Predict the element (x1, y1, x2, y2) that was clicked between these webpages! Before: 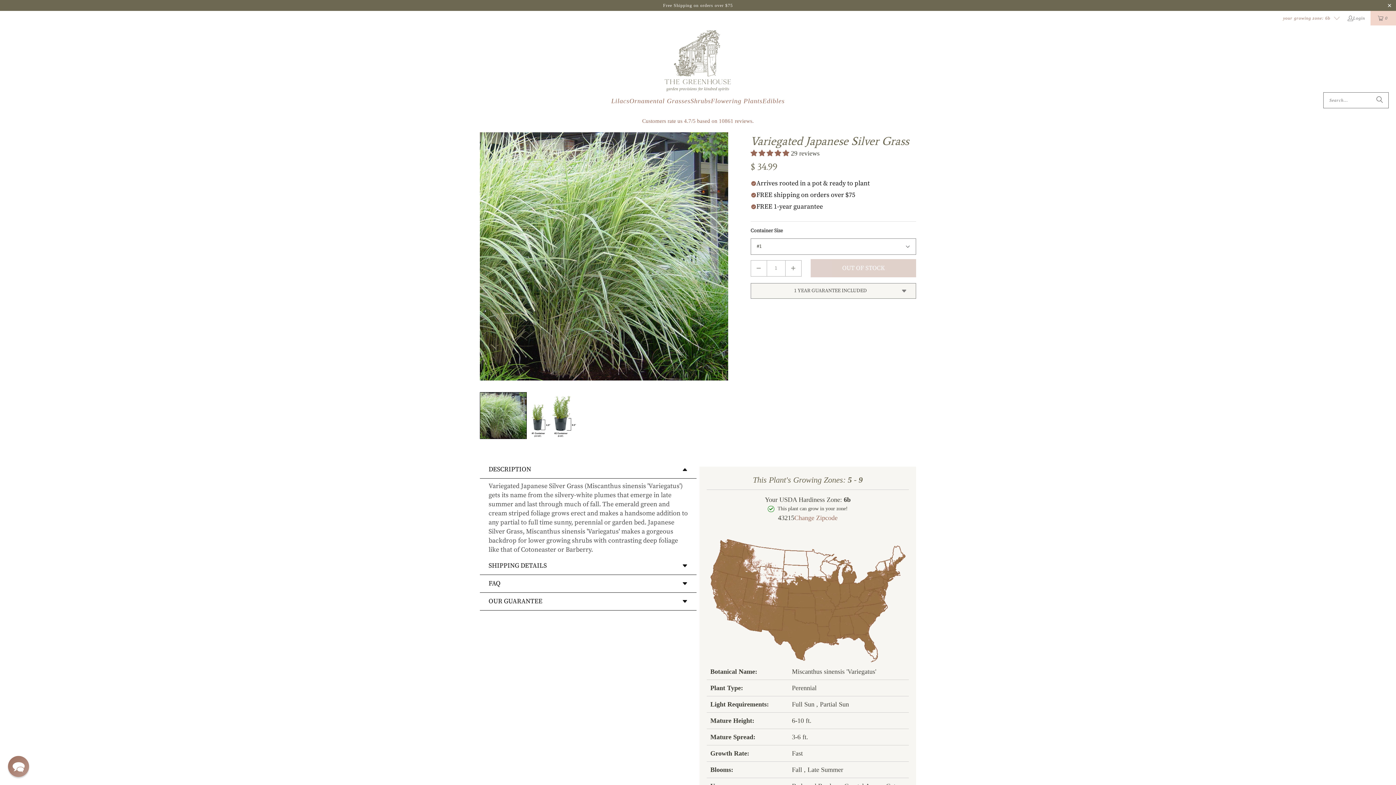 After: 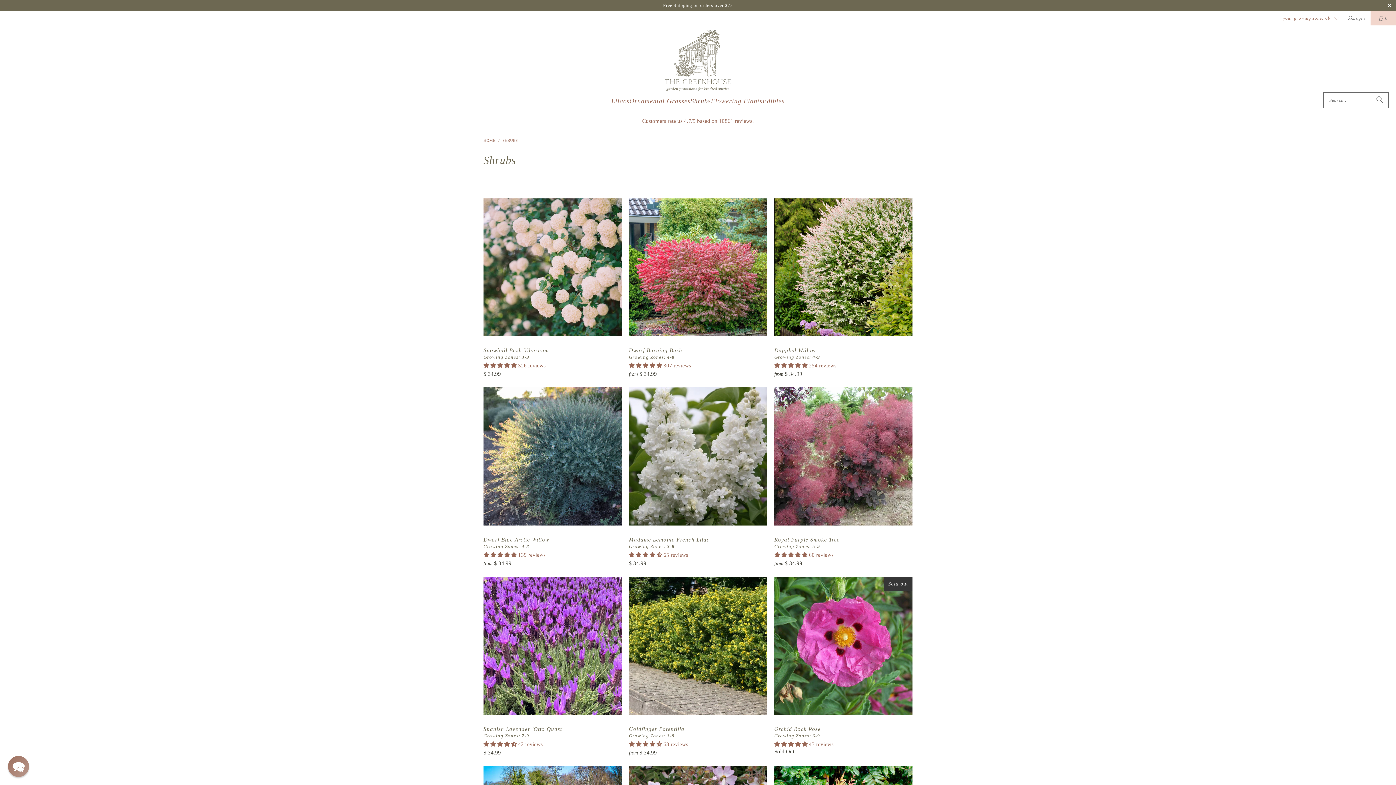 Action: bbox: (690, 92, 711, 110) label: Shrubs